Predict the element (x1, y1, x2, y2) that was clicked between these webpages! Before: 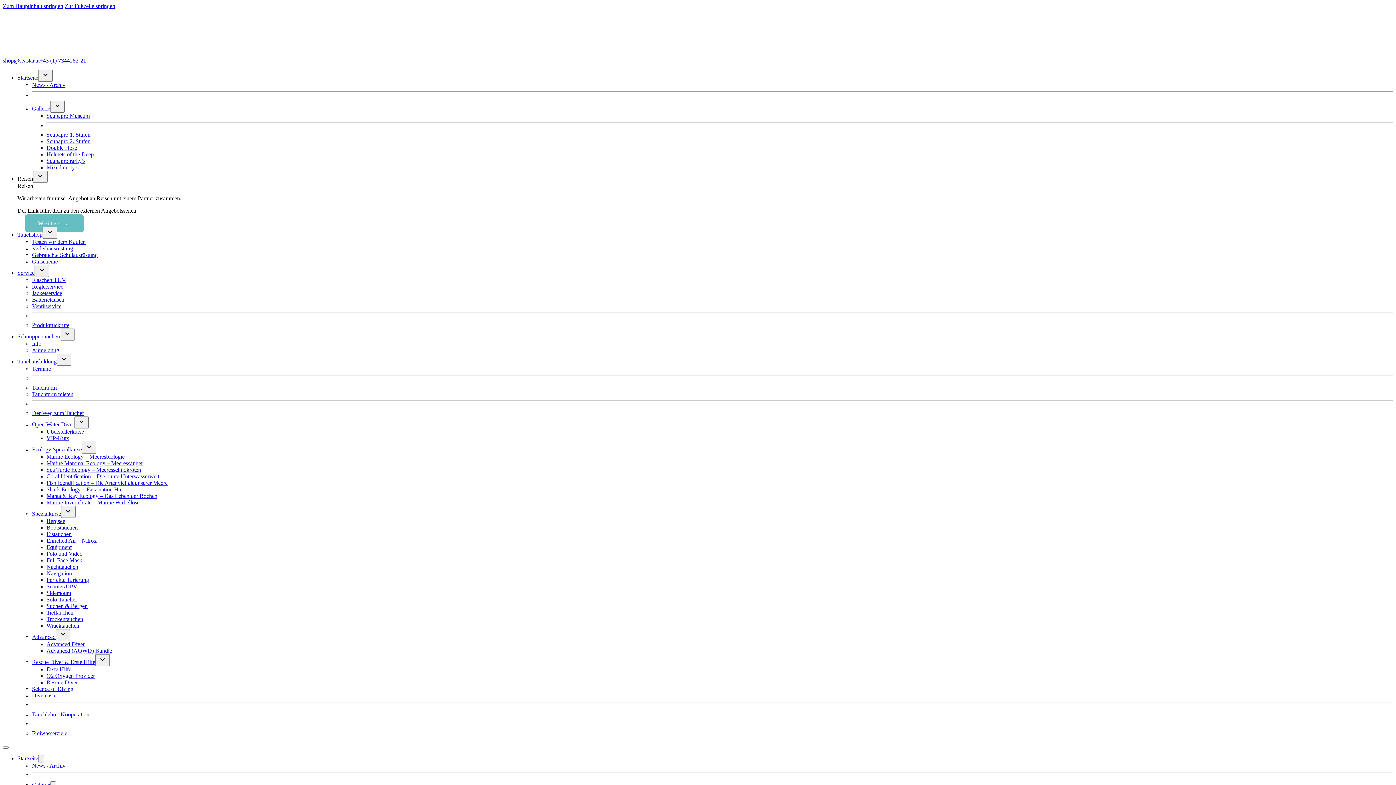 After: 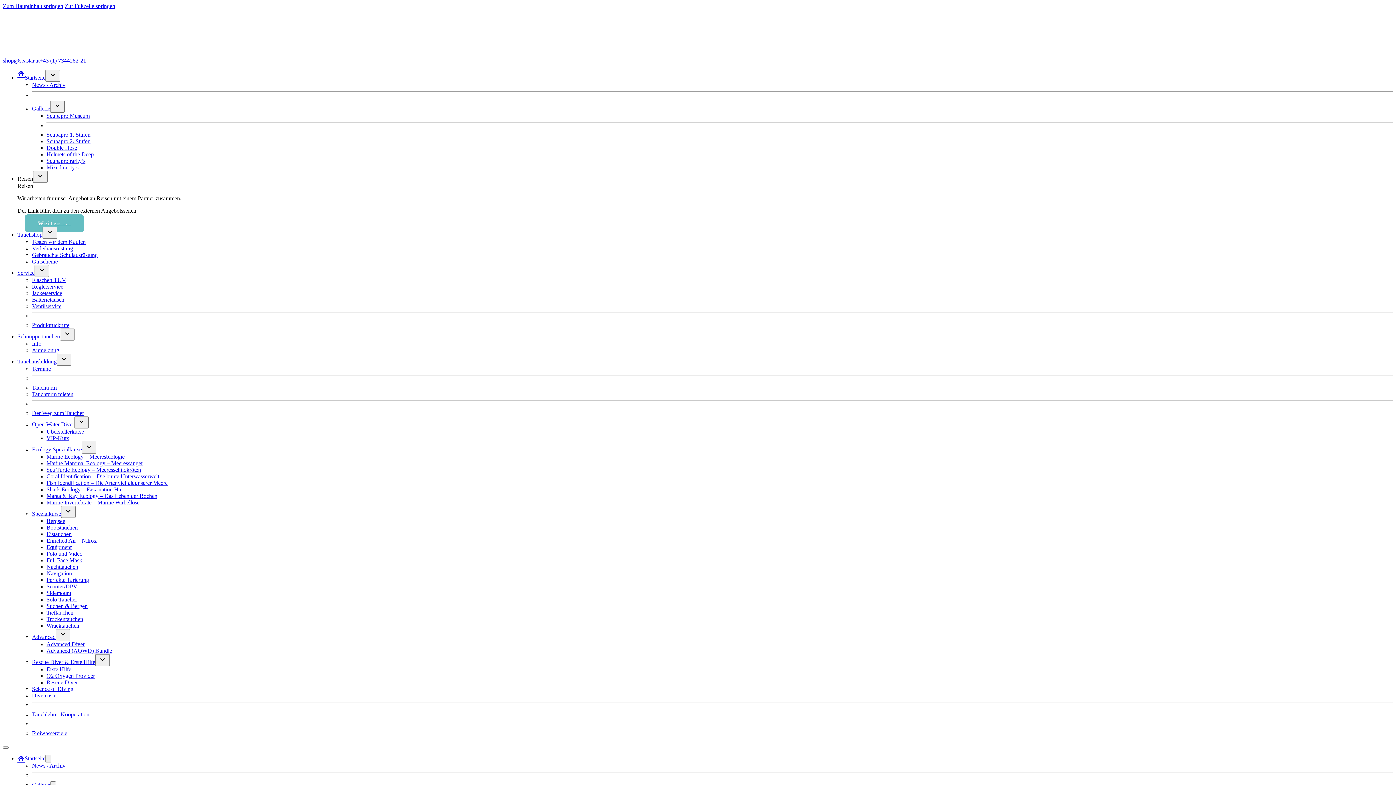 Action: bbox: (32, 686, 73, 692) label: Science of Diving